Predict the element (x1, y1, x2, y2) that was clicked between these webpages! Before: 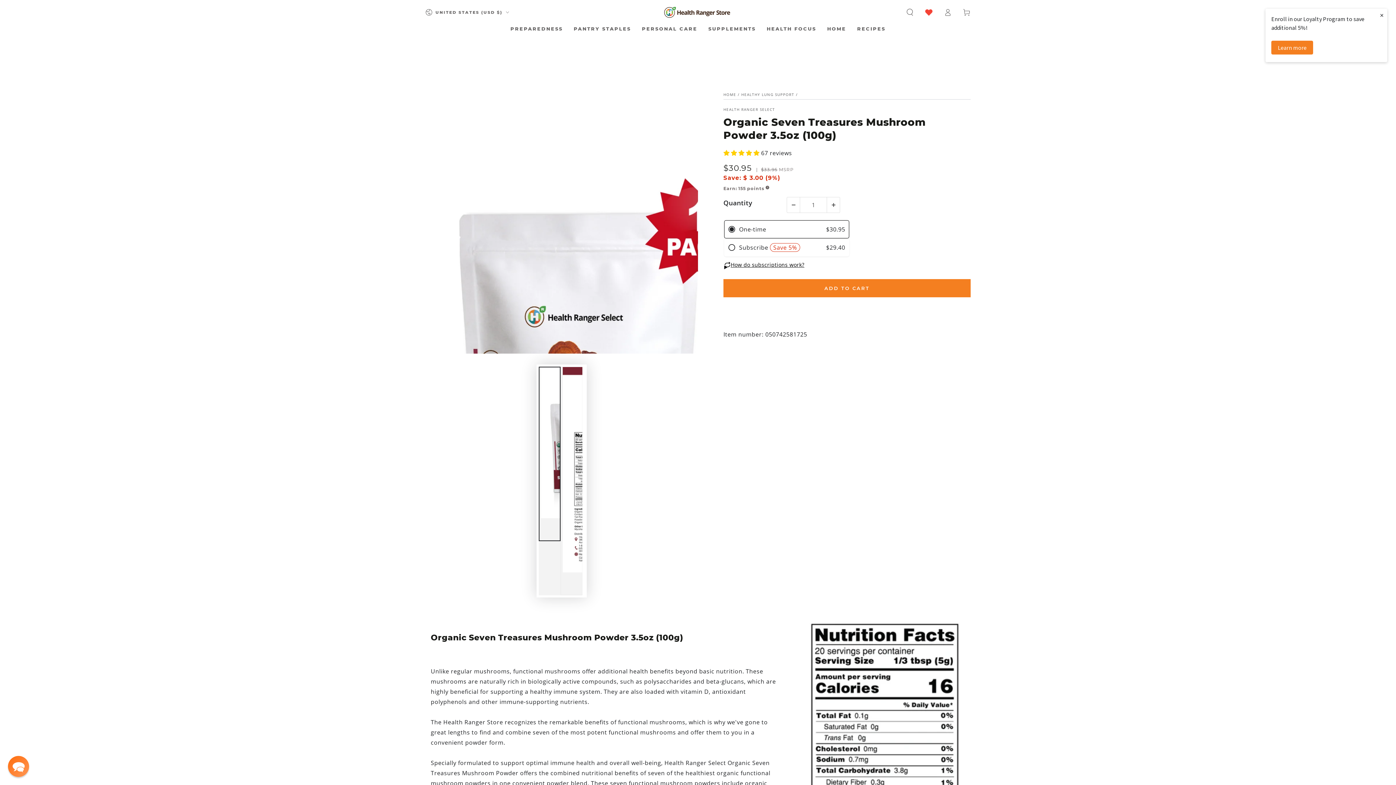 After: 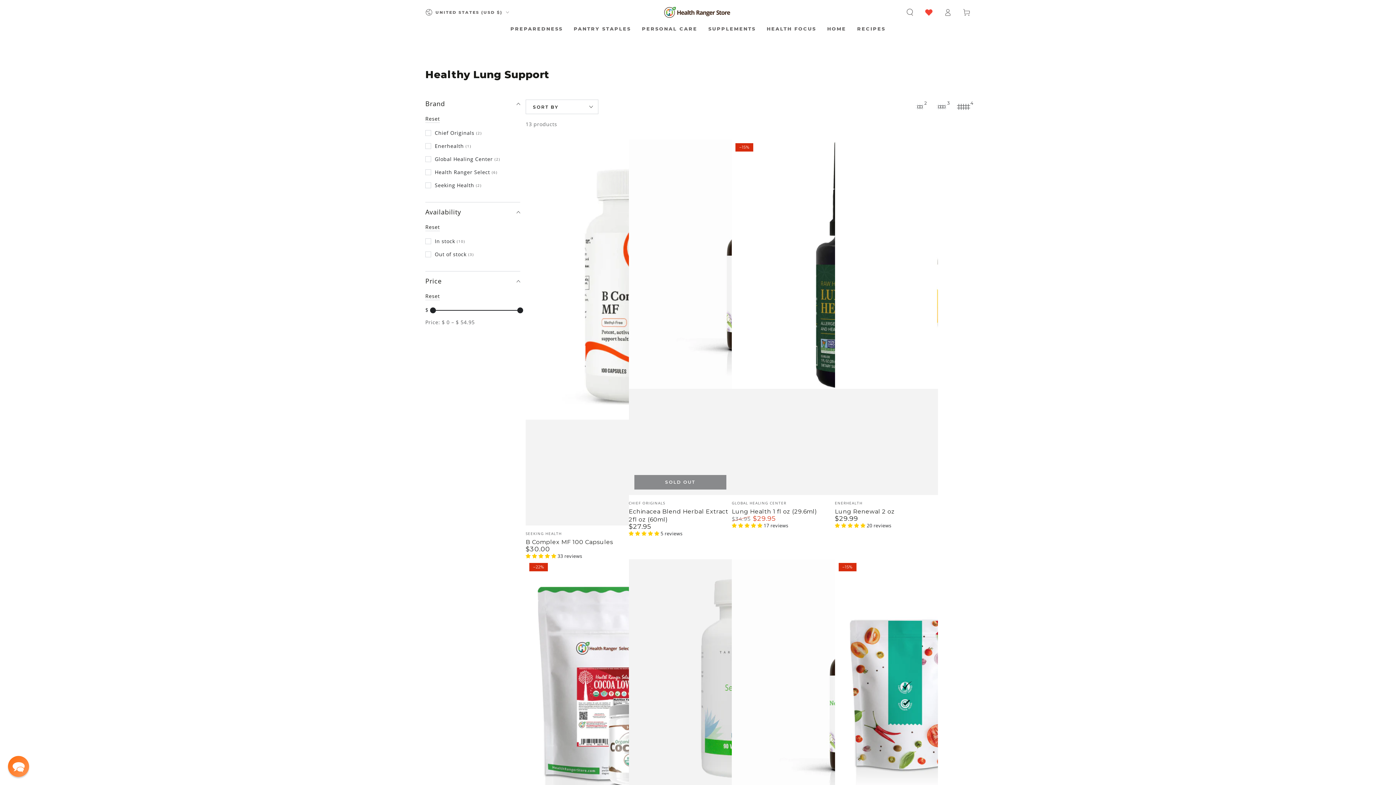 Action: label: HEALTHY LUNG SUPPORT bbox: (741, 92, 794, 97)